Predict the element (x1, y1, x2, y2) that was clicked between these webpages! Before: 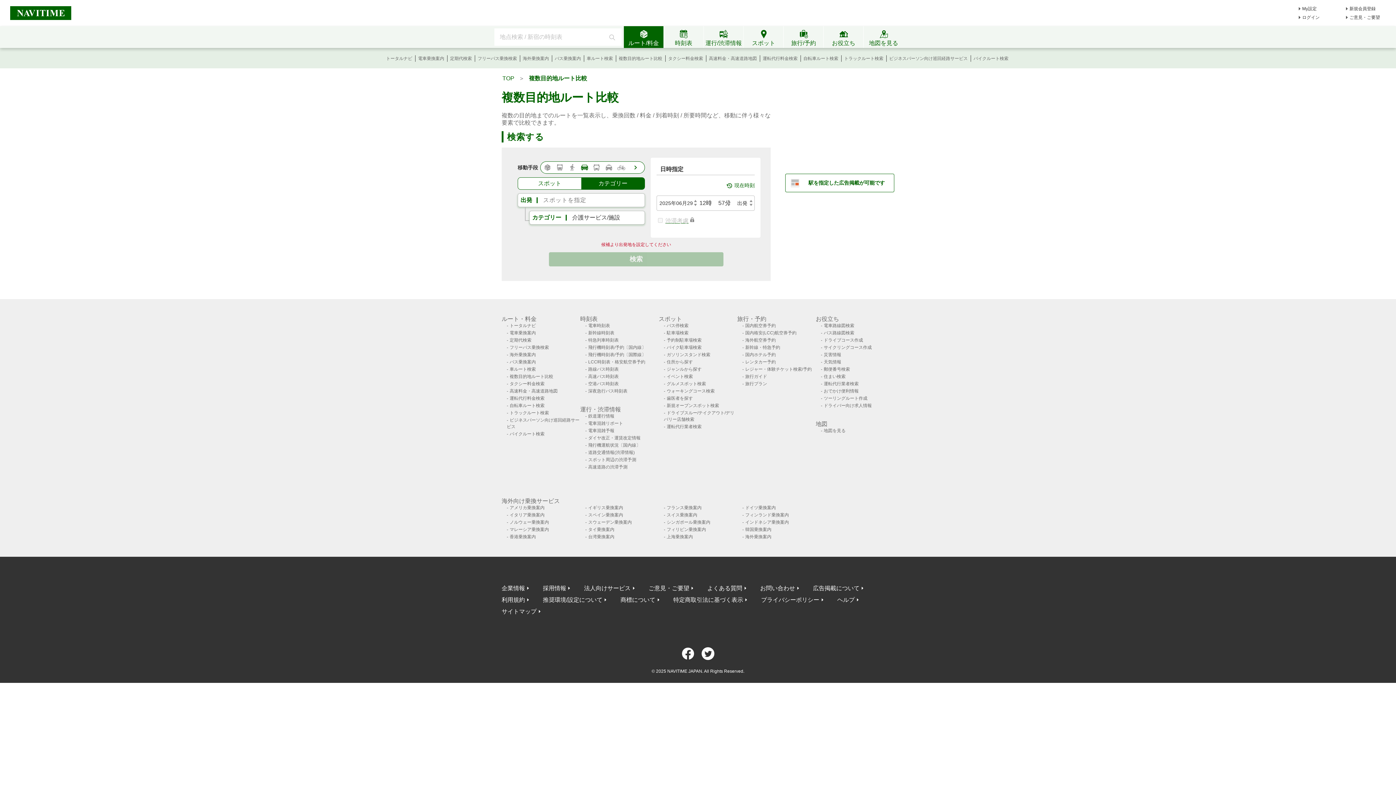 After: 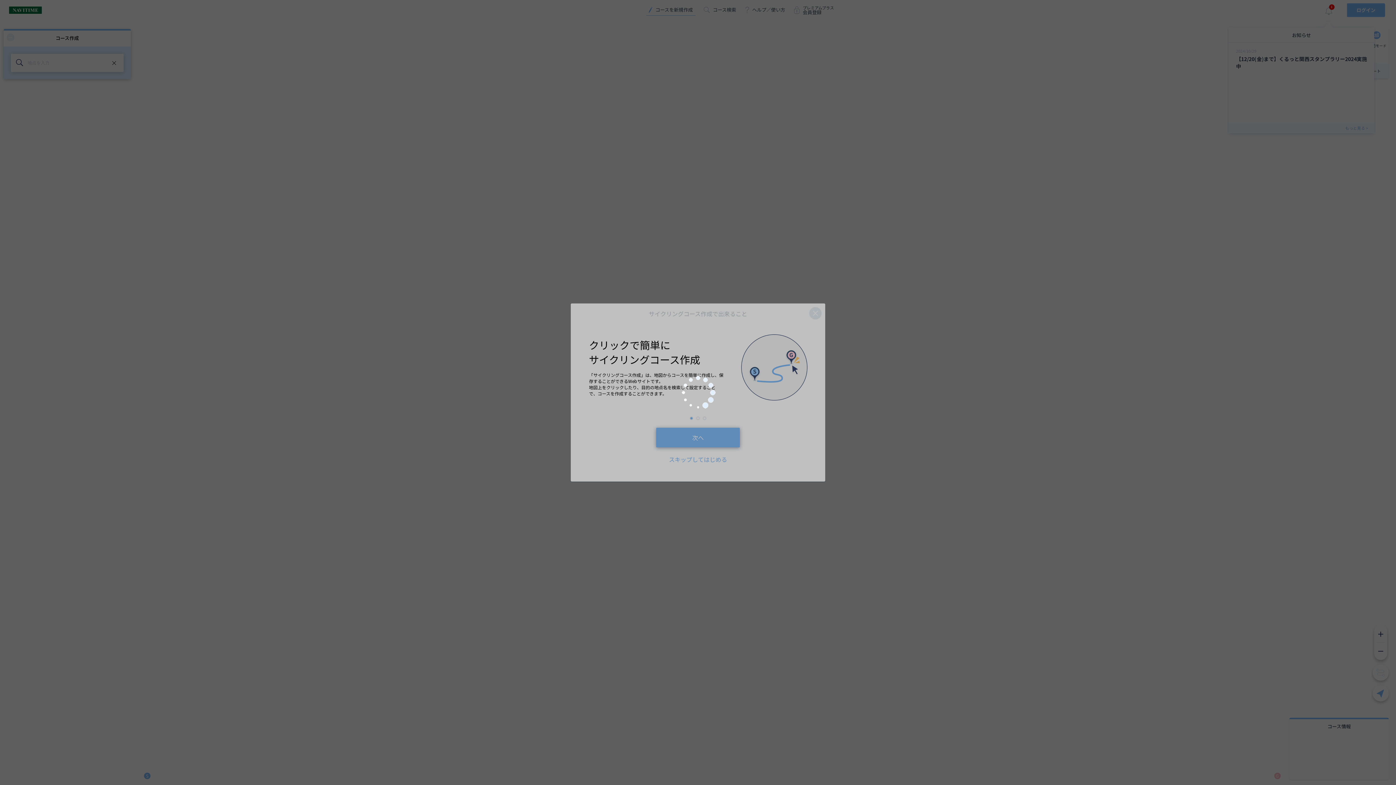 Action: bbox: (822, 345, 872, 350) label: サイクリングコース作成